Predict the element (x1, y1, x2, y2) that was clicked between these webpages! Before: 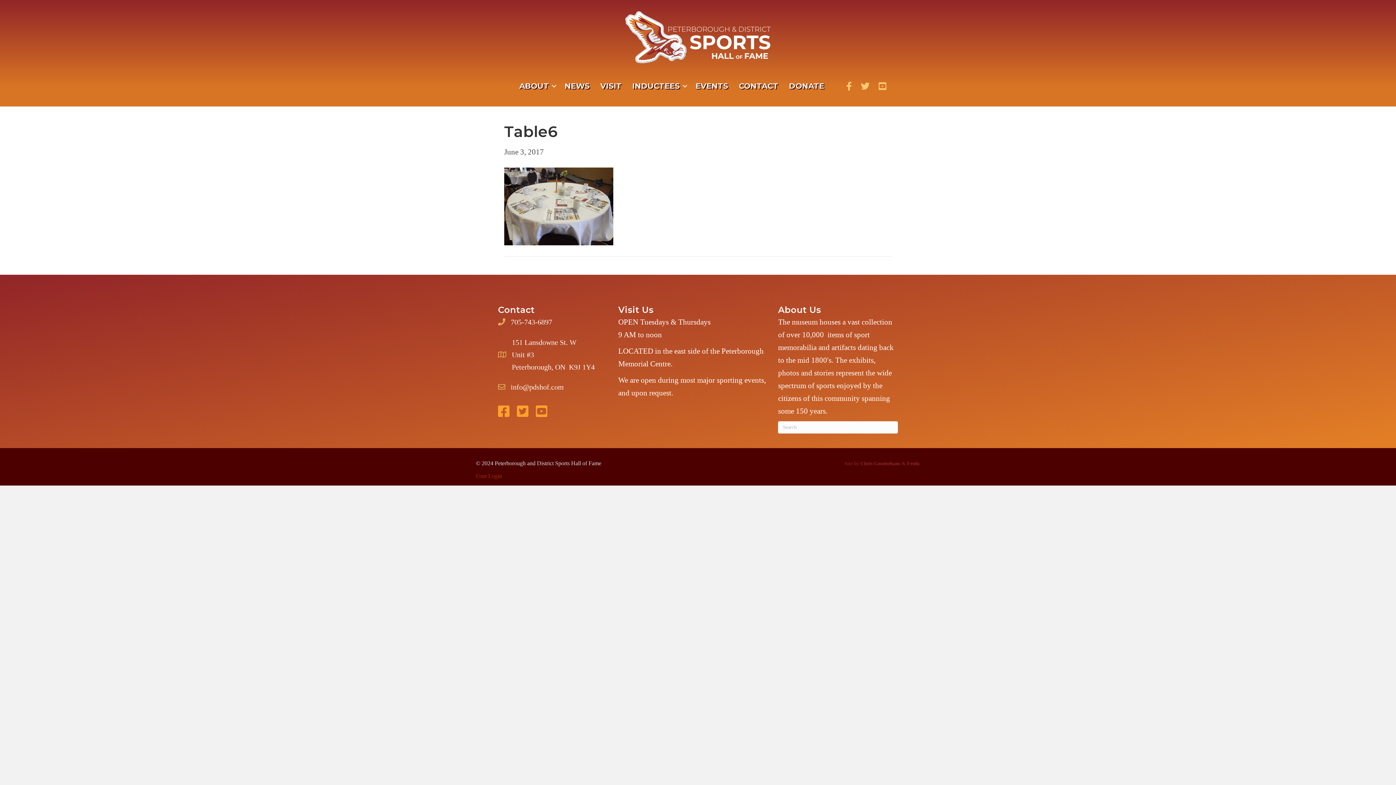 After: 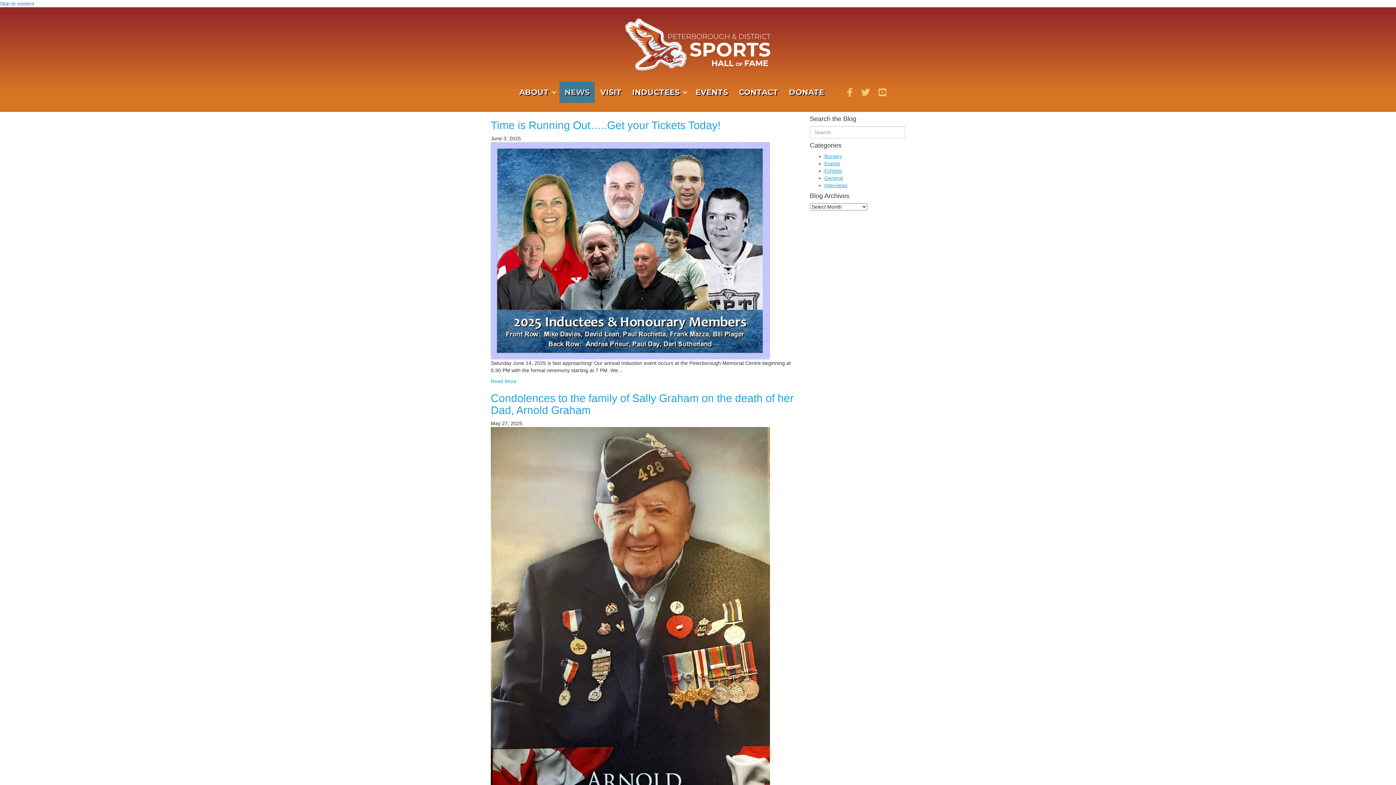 Action: label: NEWS bbox: (559, 74, 595, 97)